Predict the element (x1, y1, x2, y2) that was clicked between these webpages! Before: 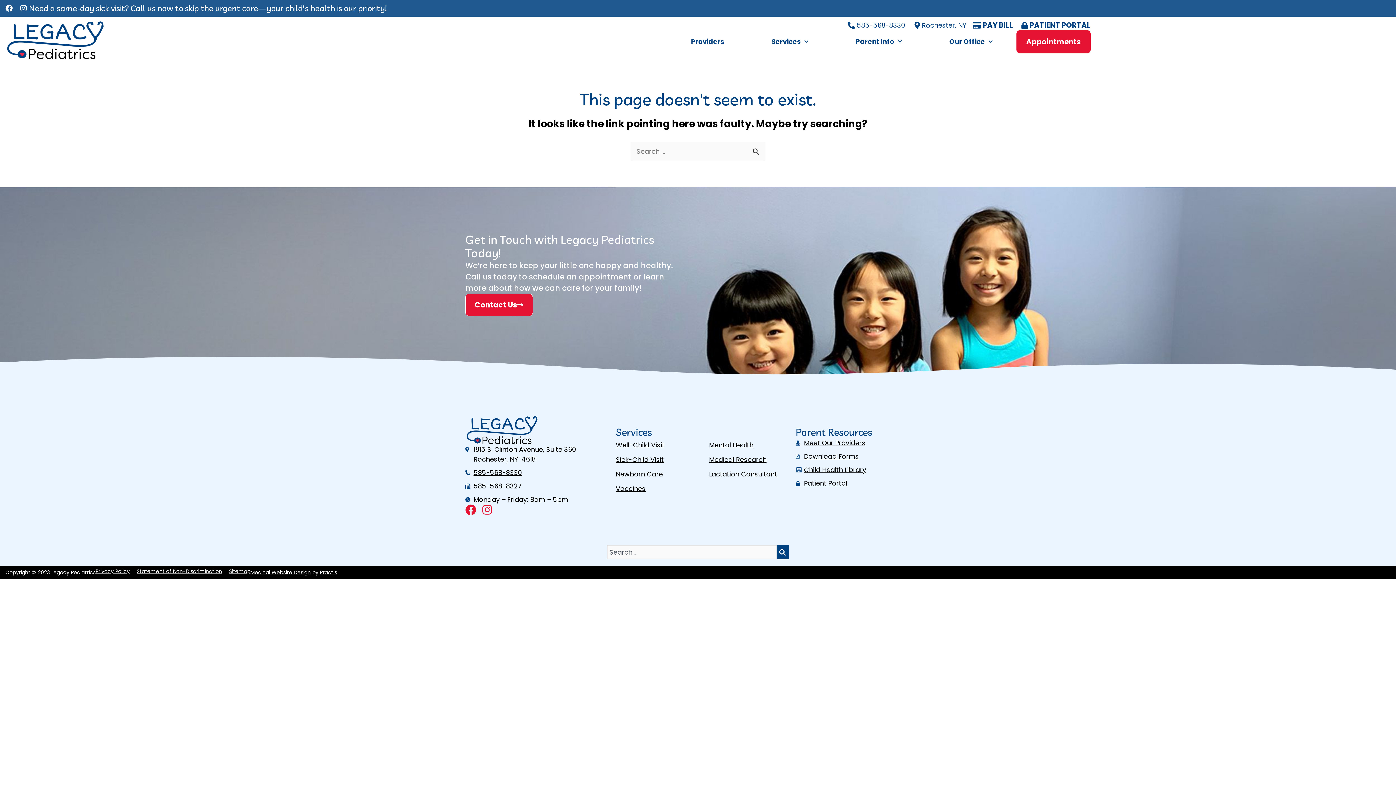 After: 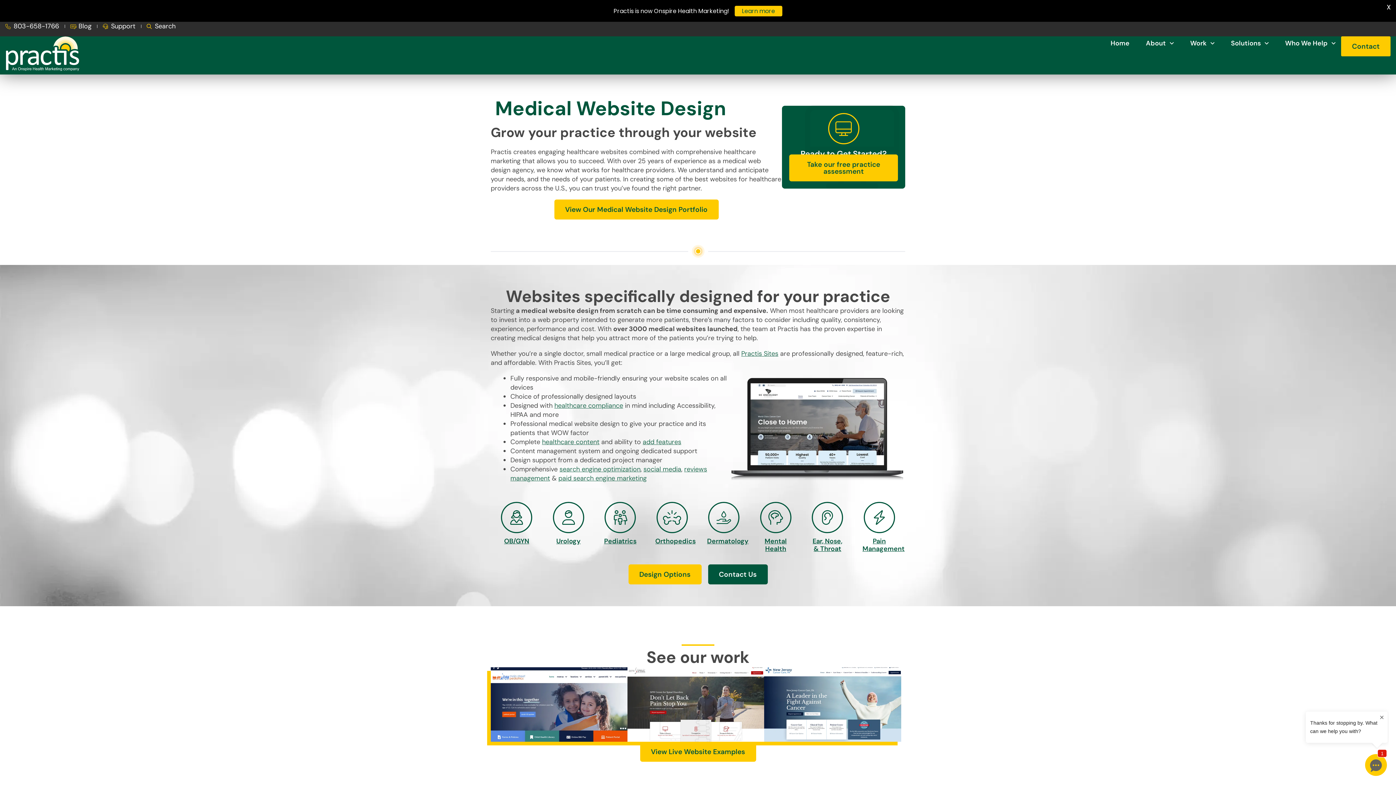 Action: label: Medical Website Design bbox: (250, 569, 310, 576)